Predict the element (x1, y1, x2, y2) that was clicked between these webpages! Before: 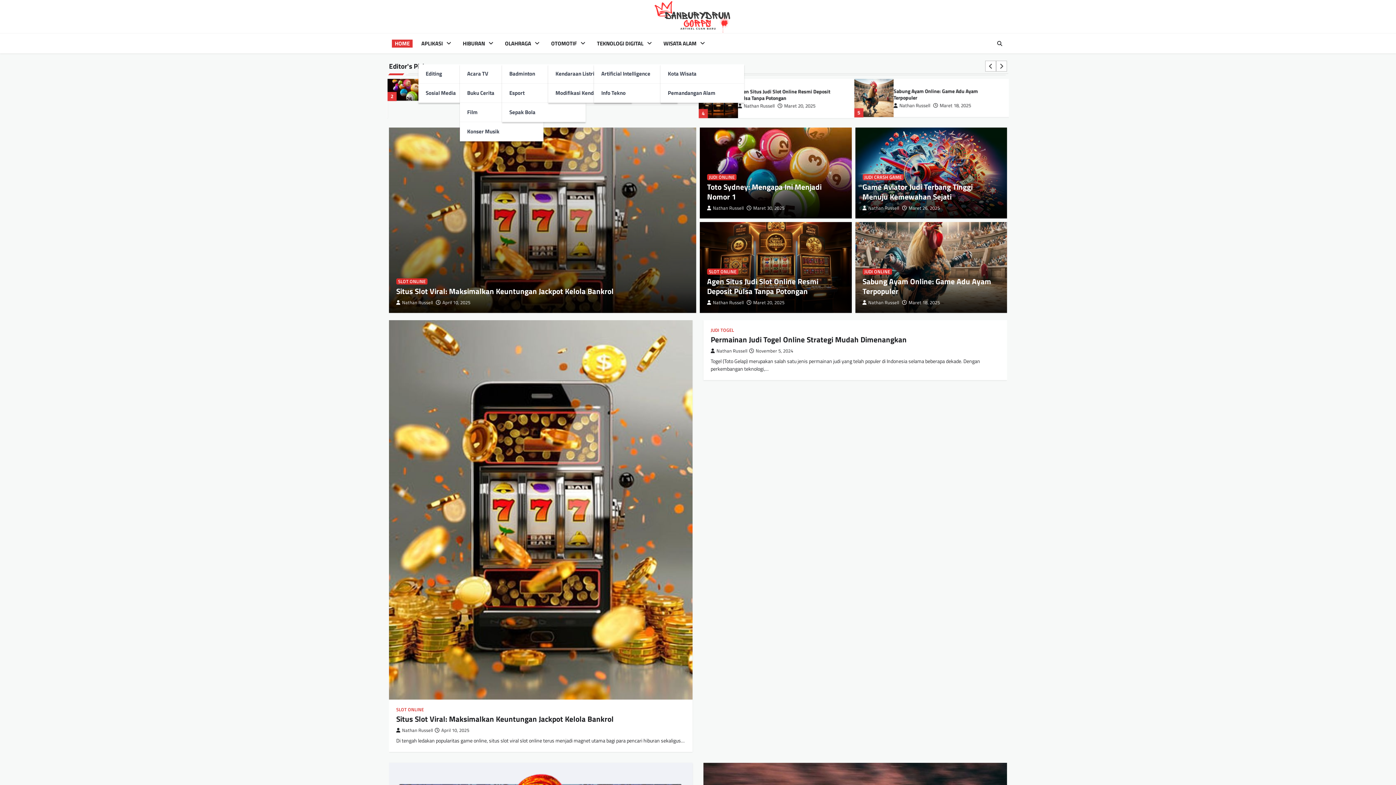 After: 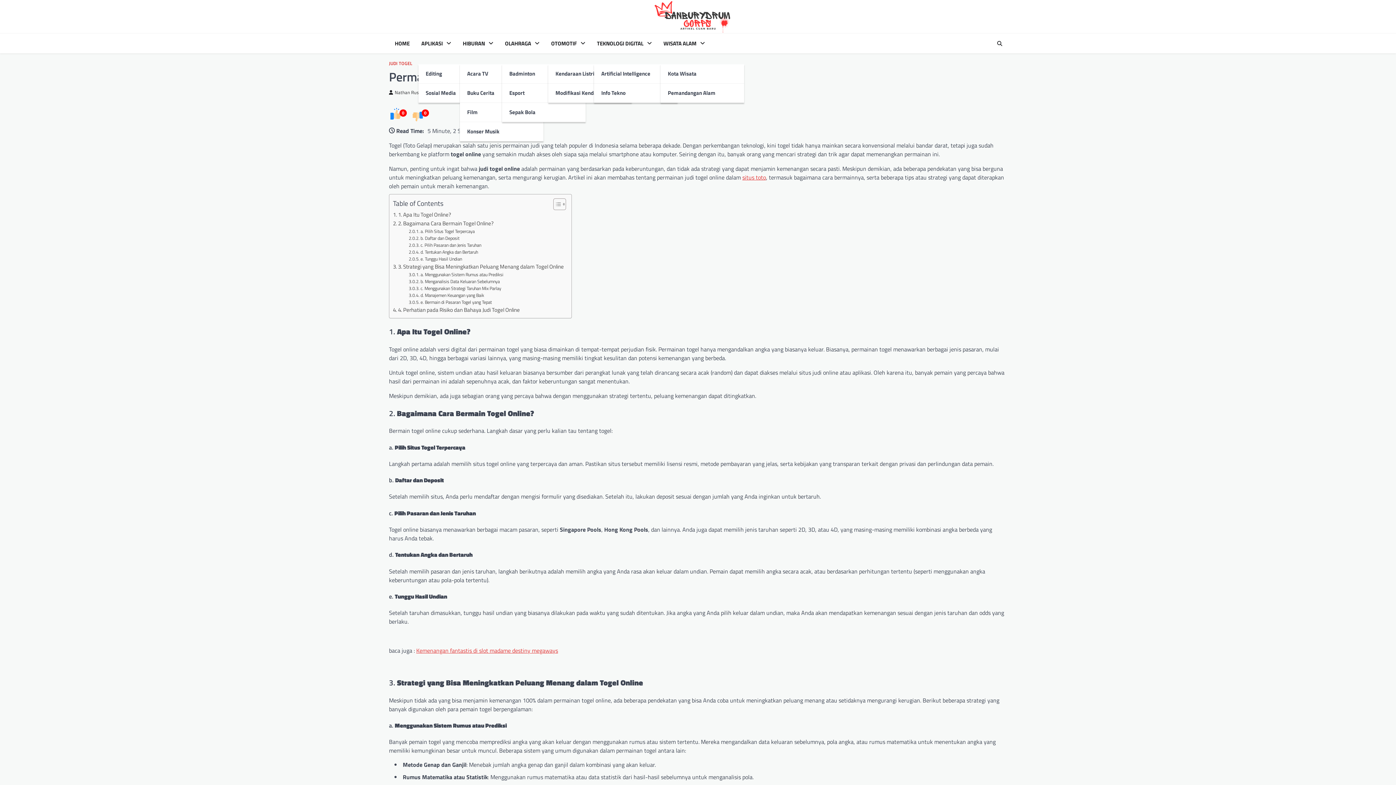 Action: label: Permainan Judi Togel Online Strategi Mudah Dimenangkan bbox: (710, 333, 906, 345)